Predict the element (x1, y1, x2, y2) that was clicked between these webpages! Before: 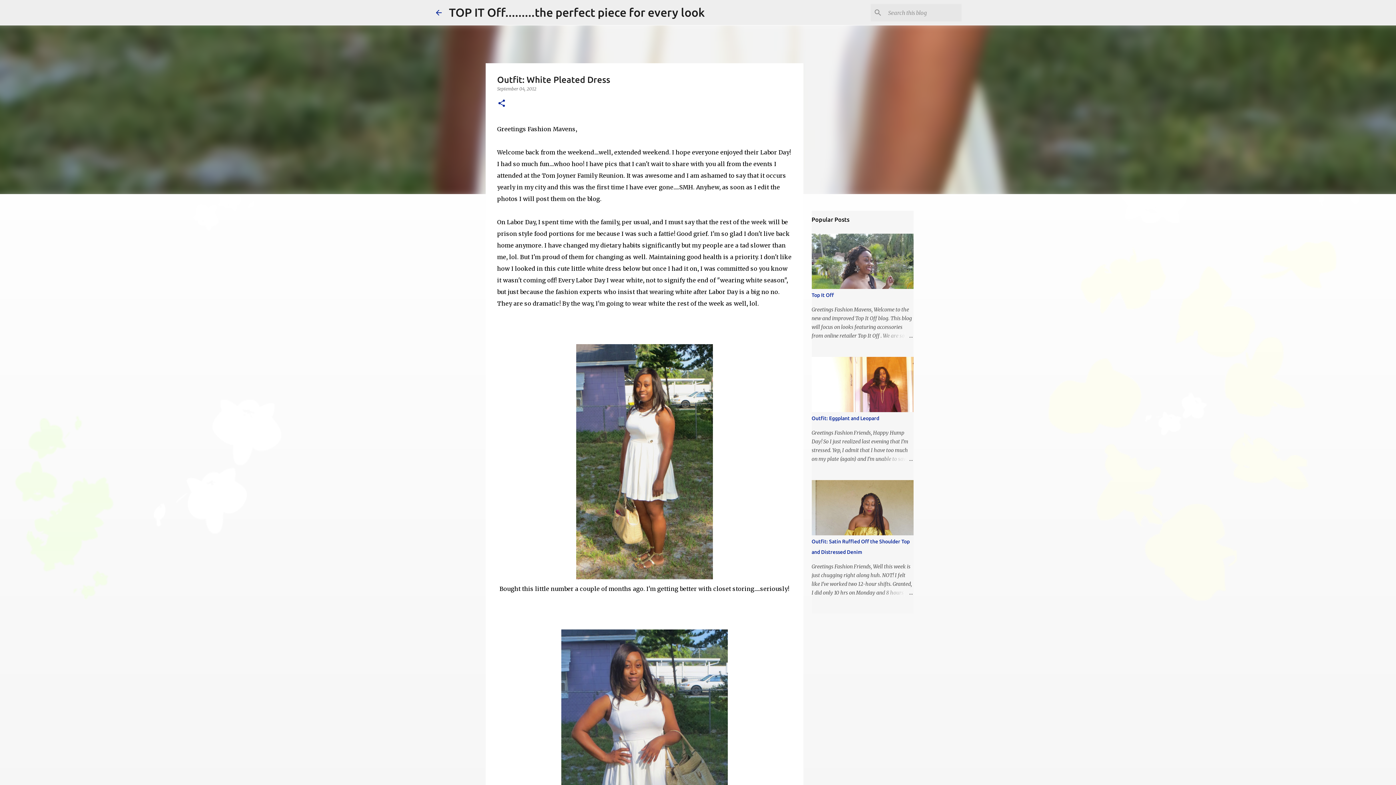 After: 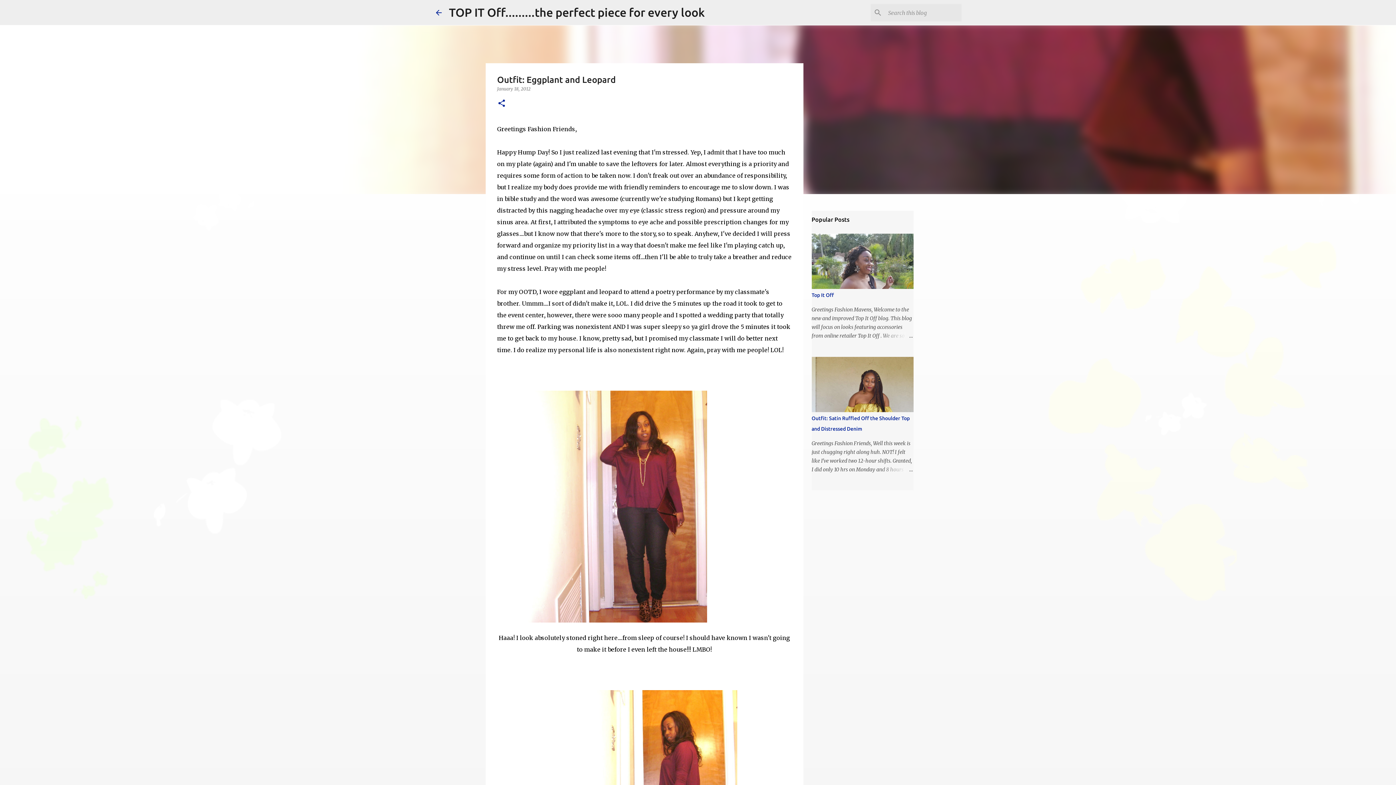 Action: label: Outfit: Eggplant and Leopard bbox: (811, 415, 879, 421)